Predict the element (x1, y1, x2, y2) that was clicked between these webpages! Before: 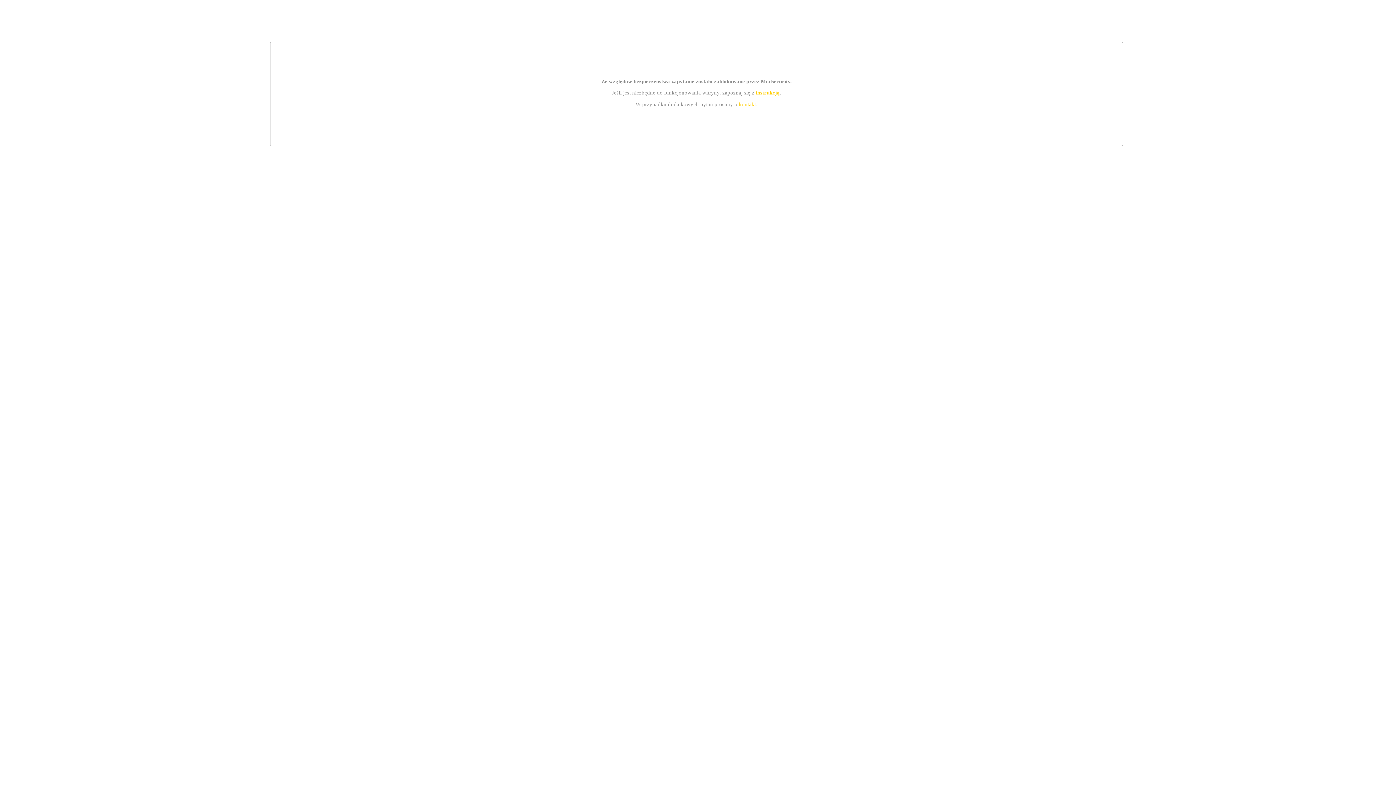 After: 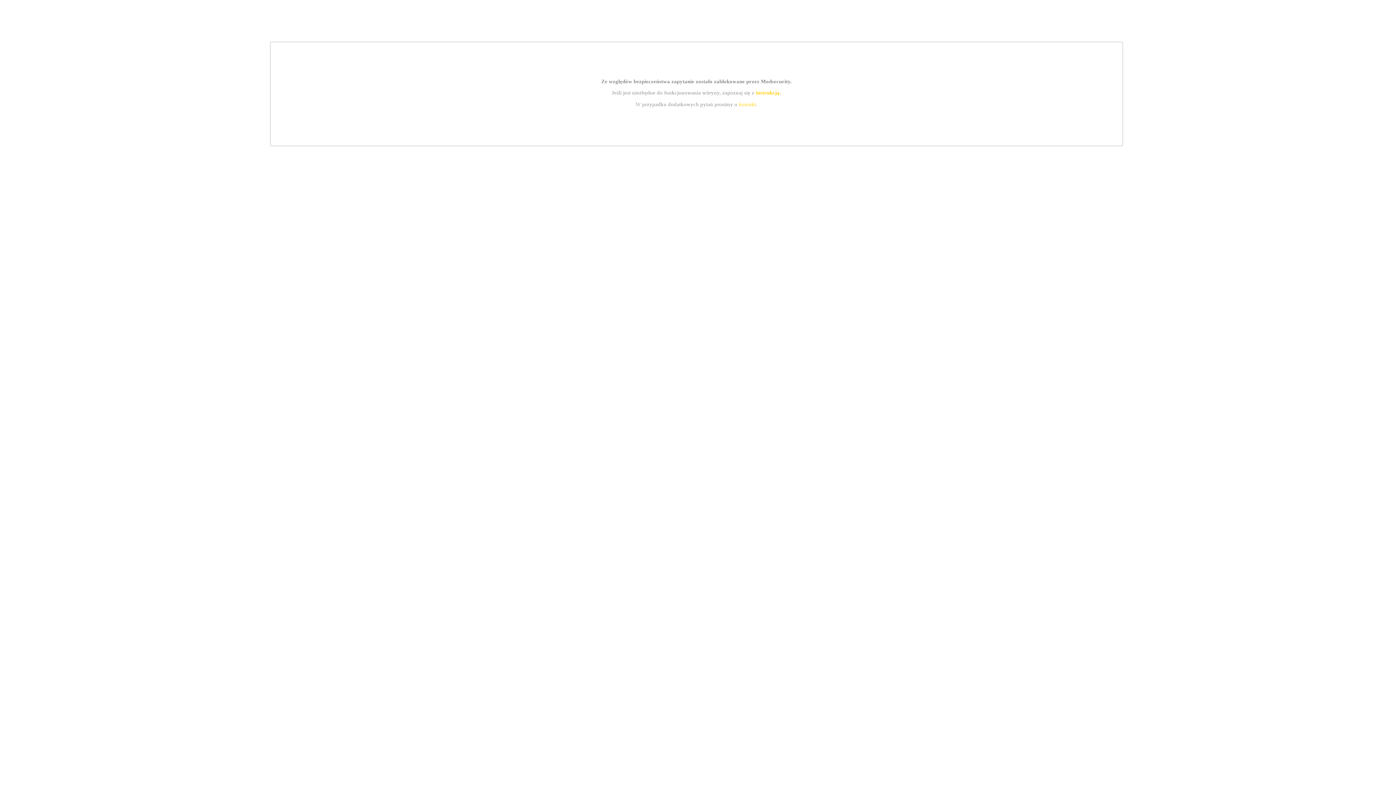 Action: label: kontakt bbox: (739, 101, 756, 107)